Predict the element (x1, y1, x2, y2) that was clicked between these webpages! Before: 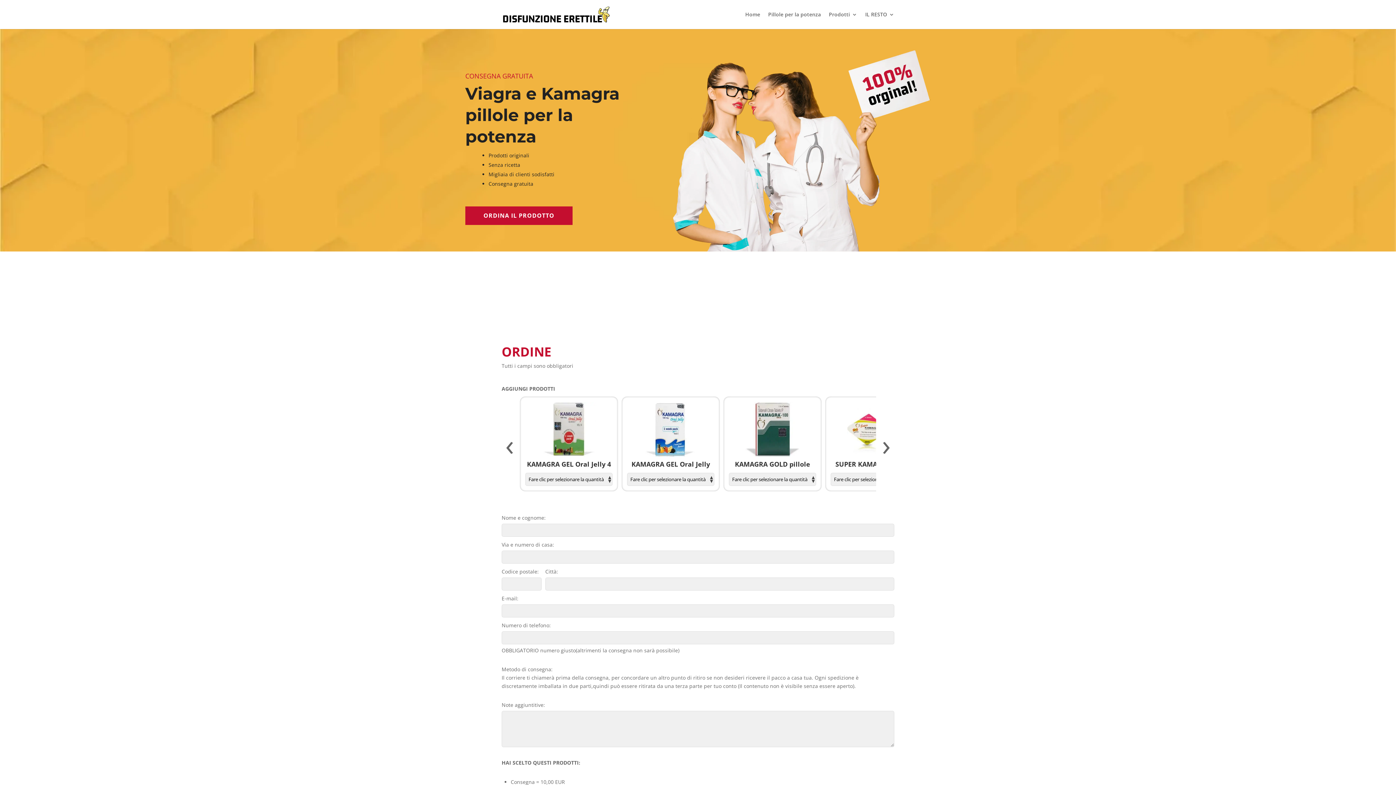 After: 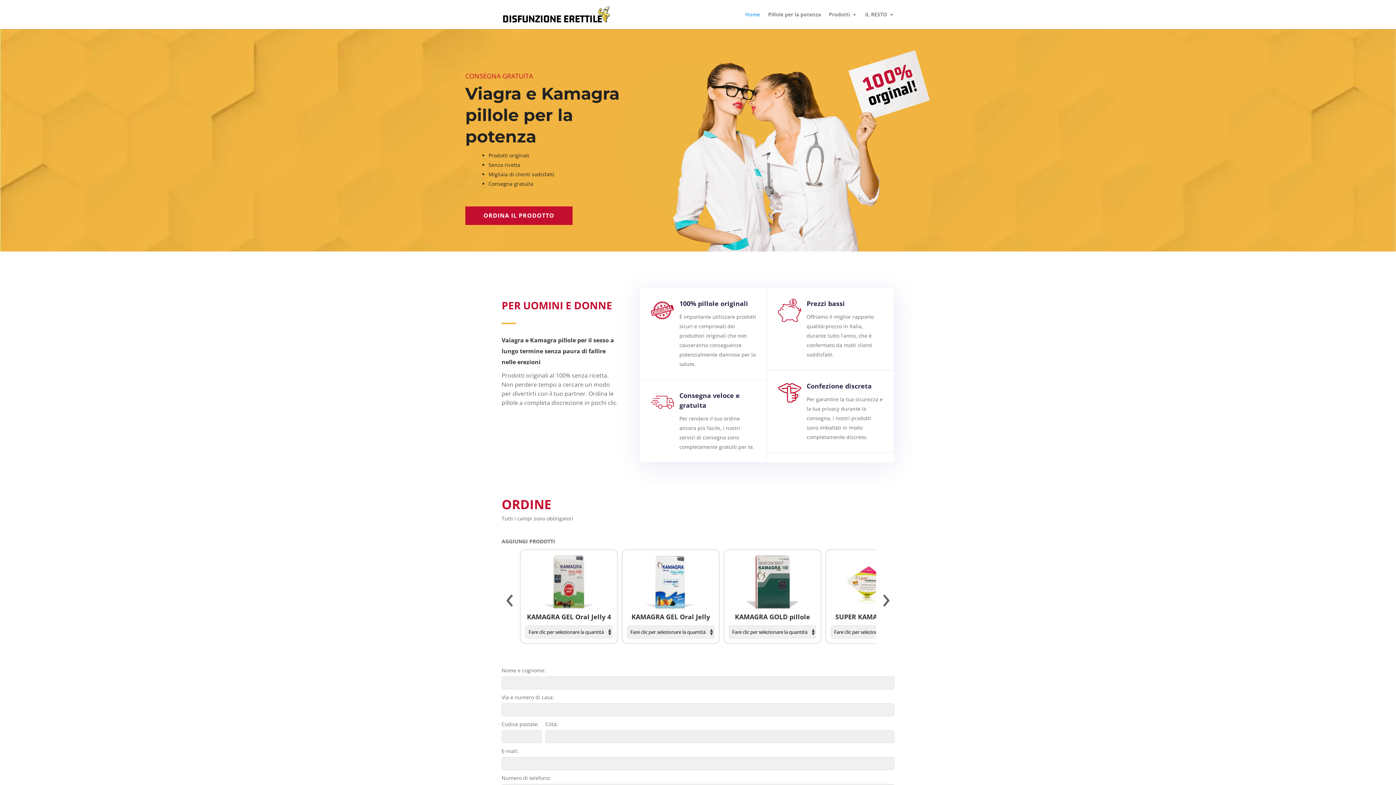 Action: label: Home bbox: (745, 12, 760, 29)